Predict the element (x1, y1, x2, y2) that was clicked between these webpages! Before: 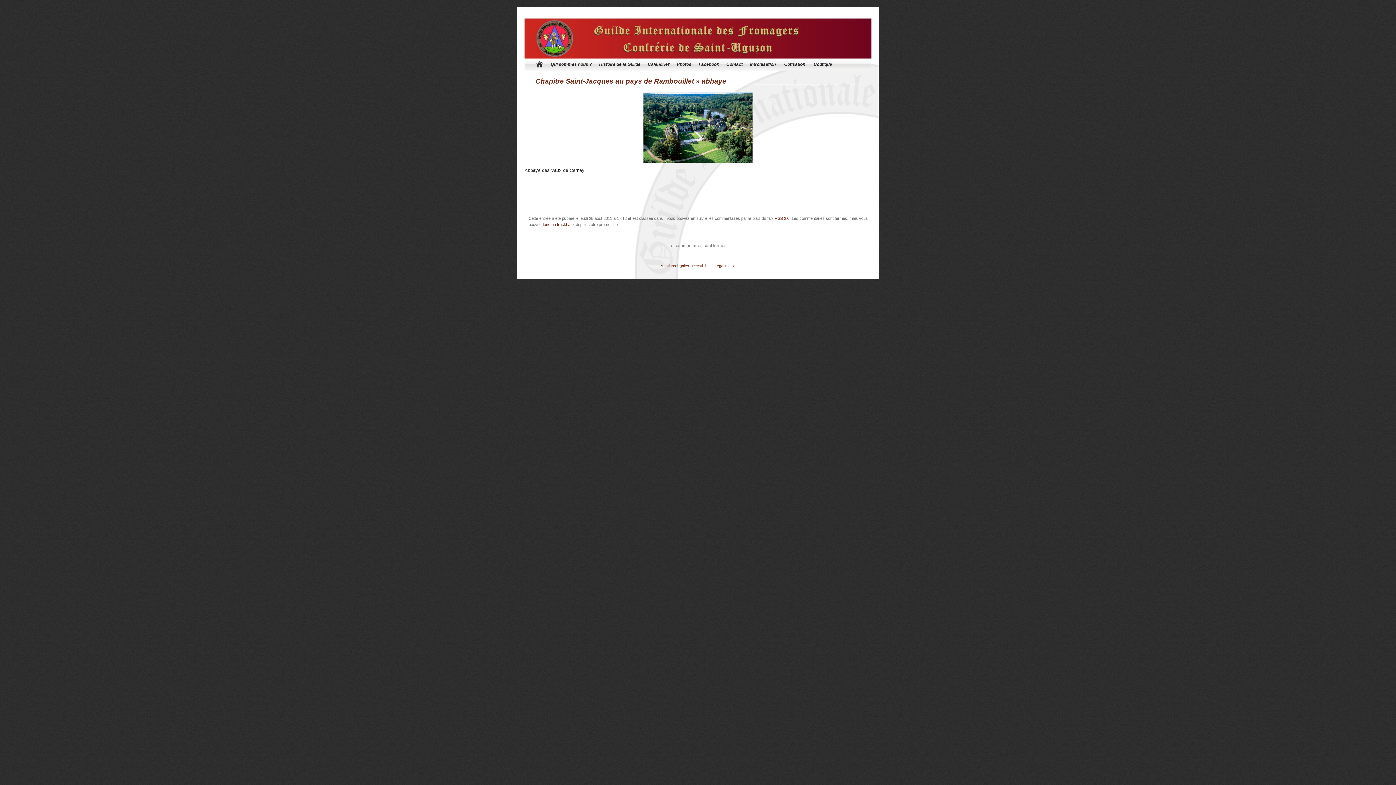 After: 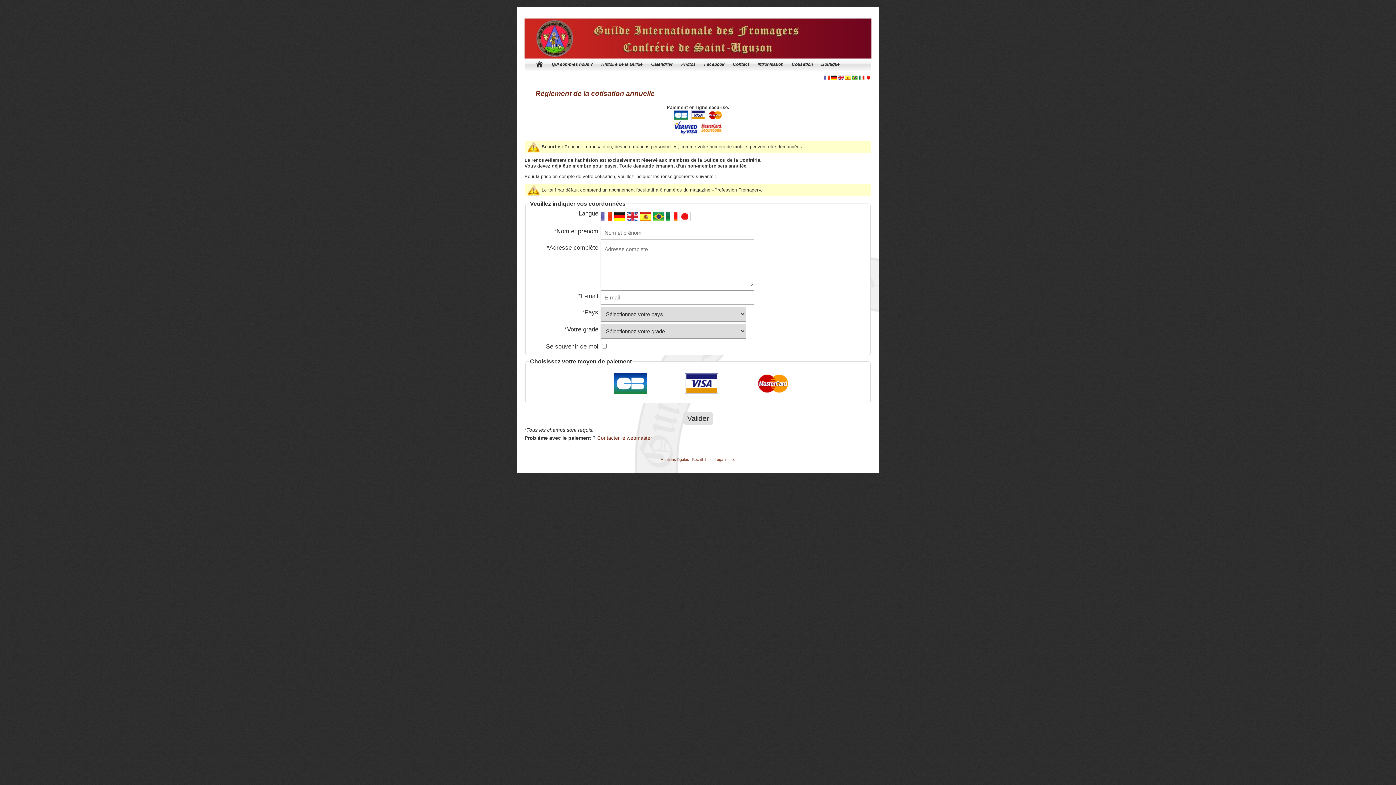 Action: label: Cotisation bbox: (784, 61, 805, 66)